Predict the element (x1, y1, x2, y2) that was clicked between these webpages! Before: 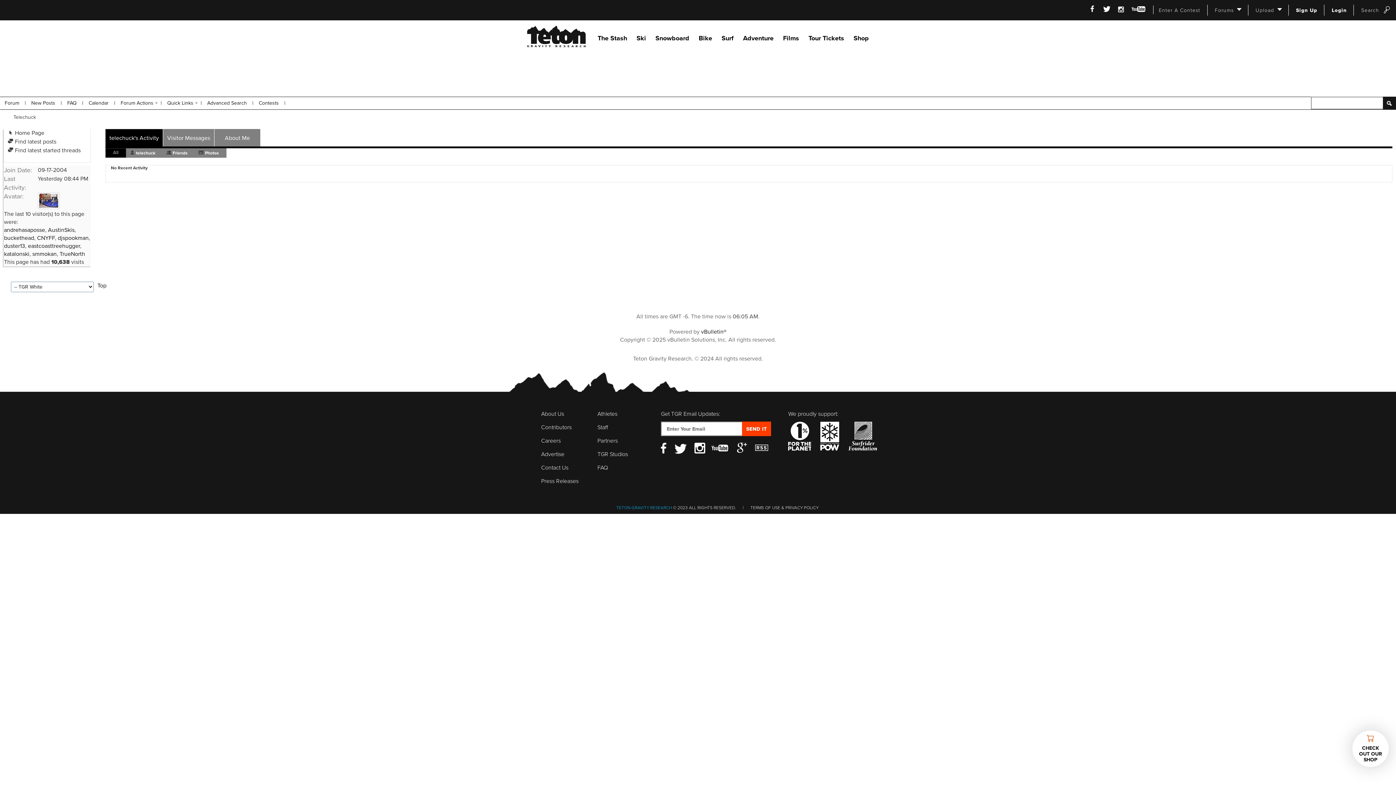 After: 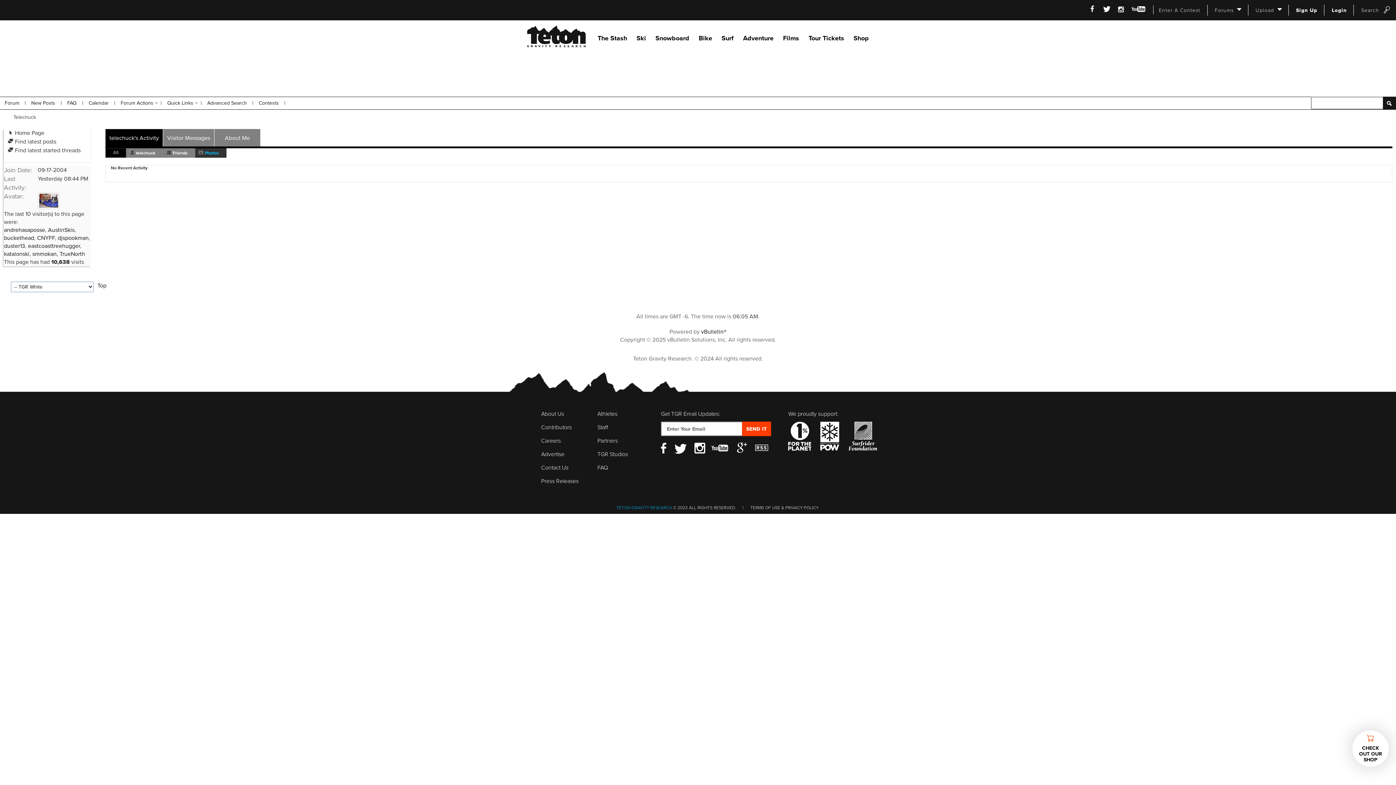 Action: label: Photos bbox: (198, 148, 226, 157)